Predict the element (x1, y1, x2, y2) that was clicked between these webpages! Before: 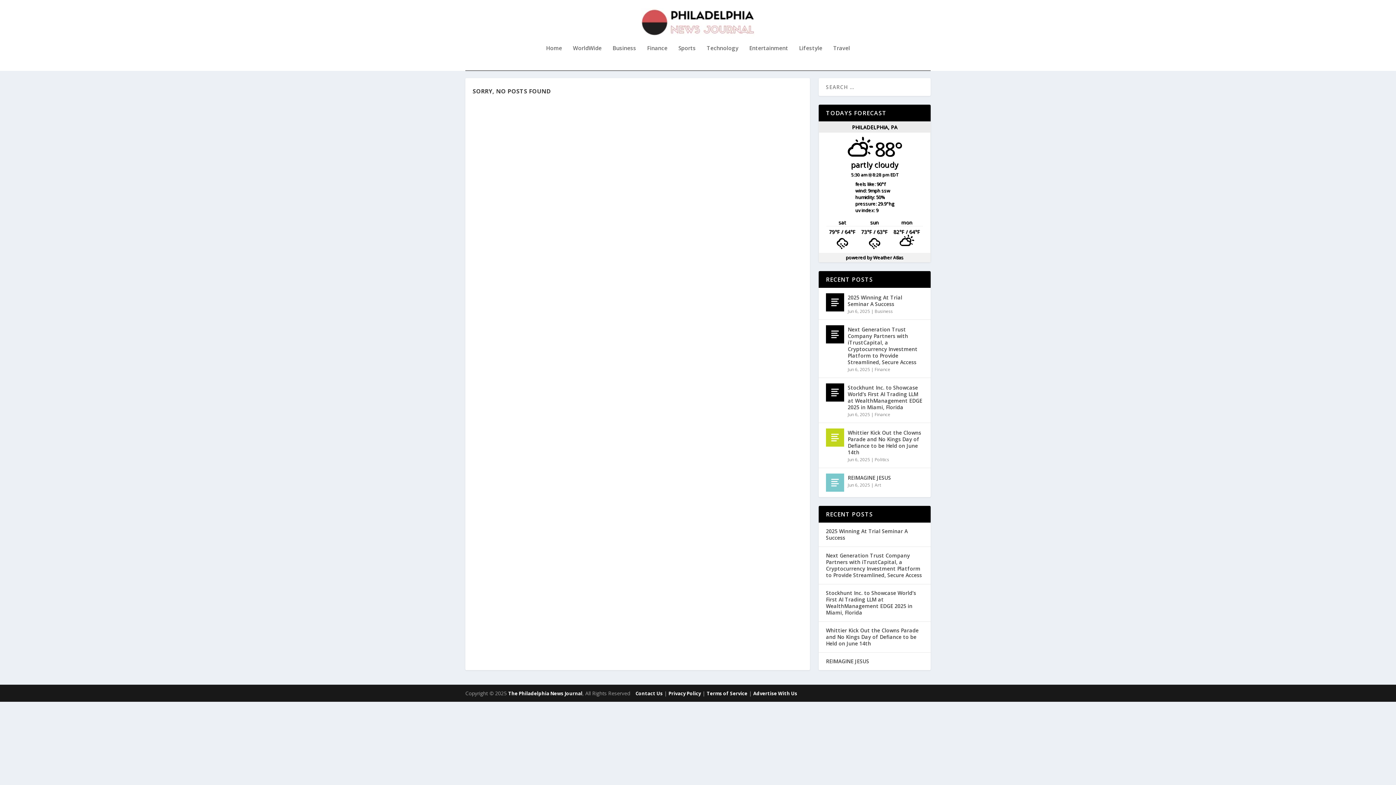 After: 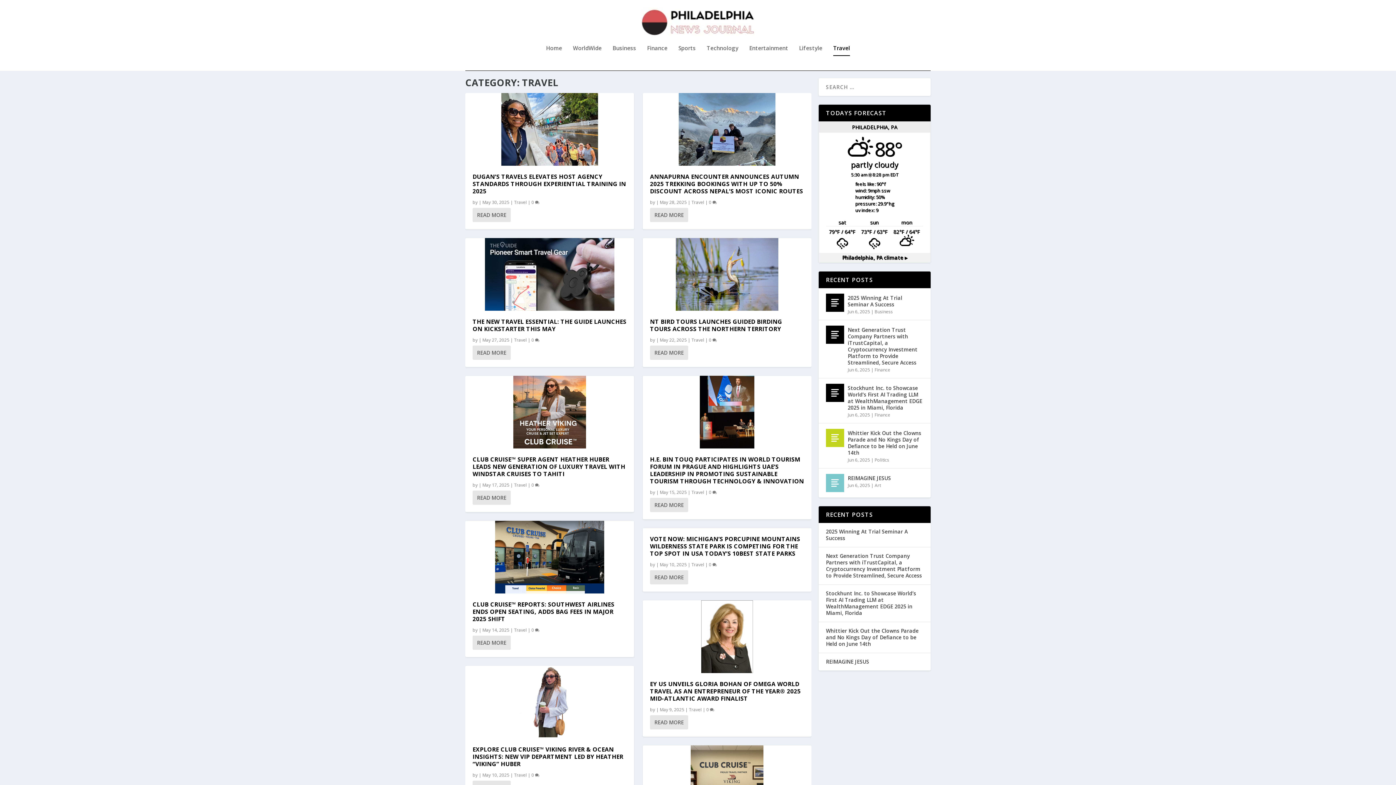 Action: label: Travel bbox: (833, 45, 850, 70)